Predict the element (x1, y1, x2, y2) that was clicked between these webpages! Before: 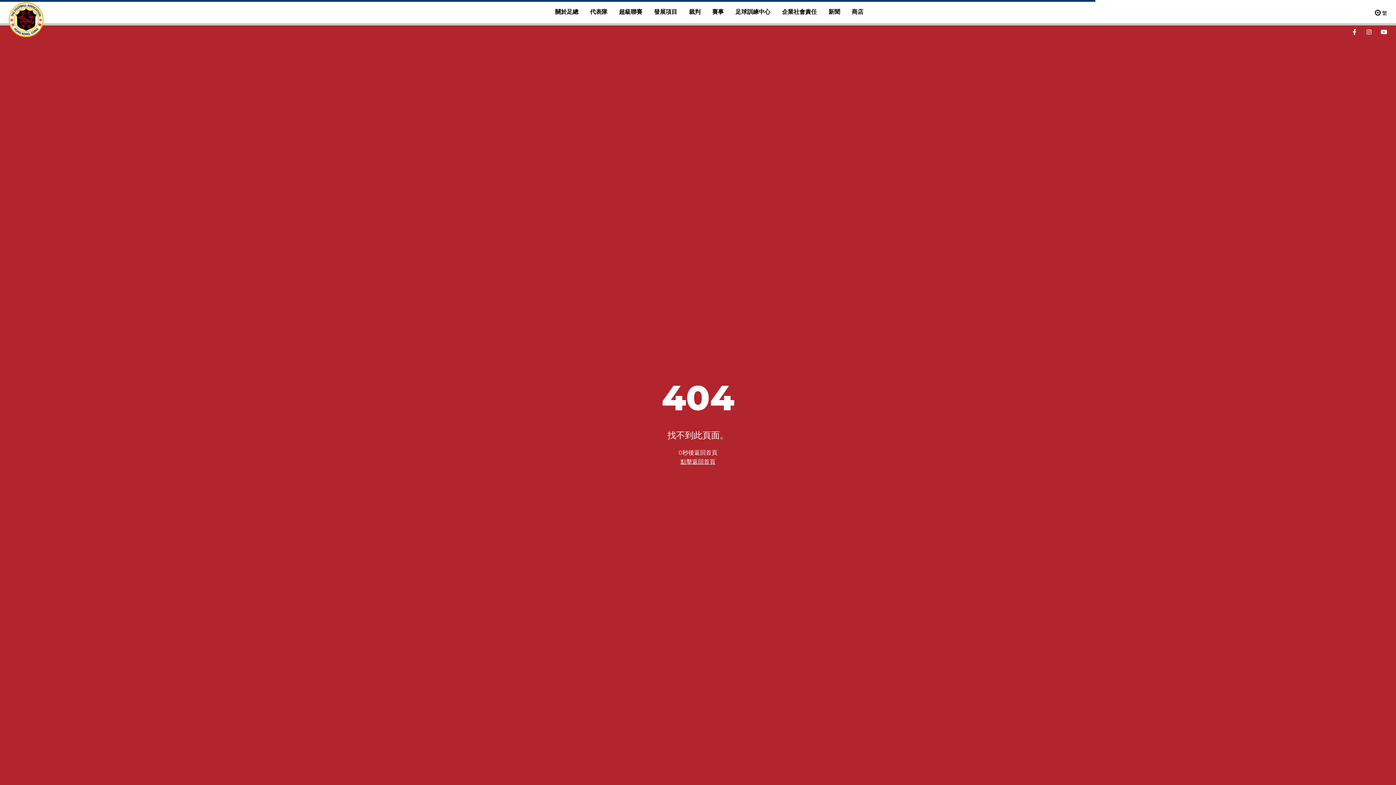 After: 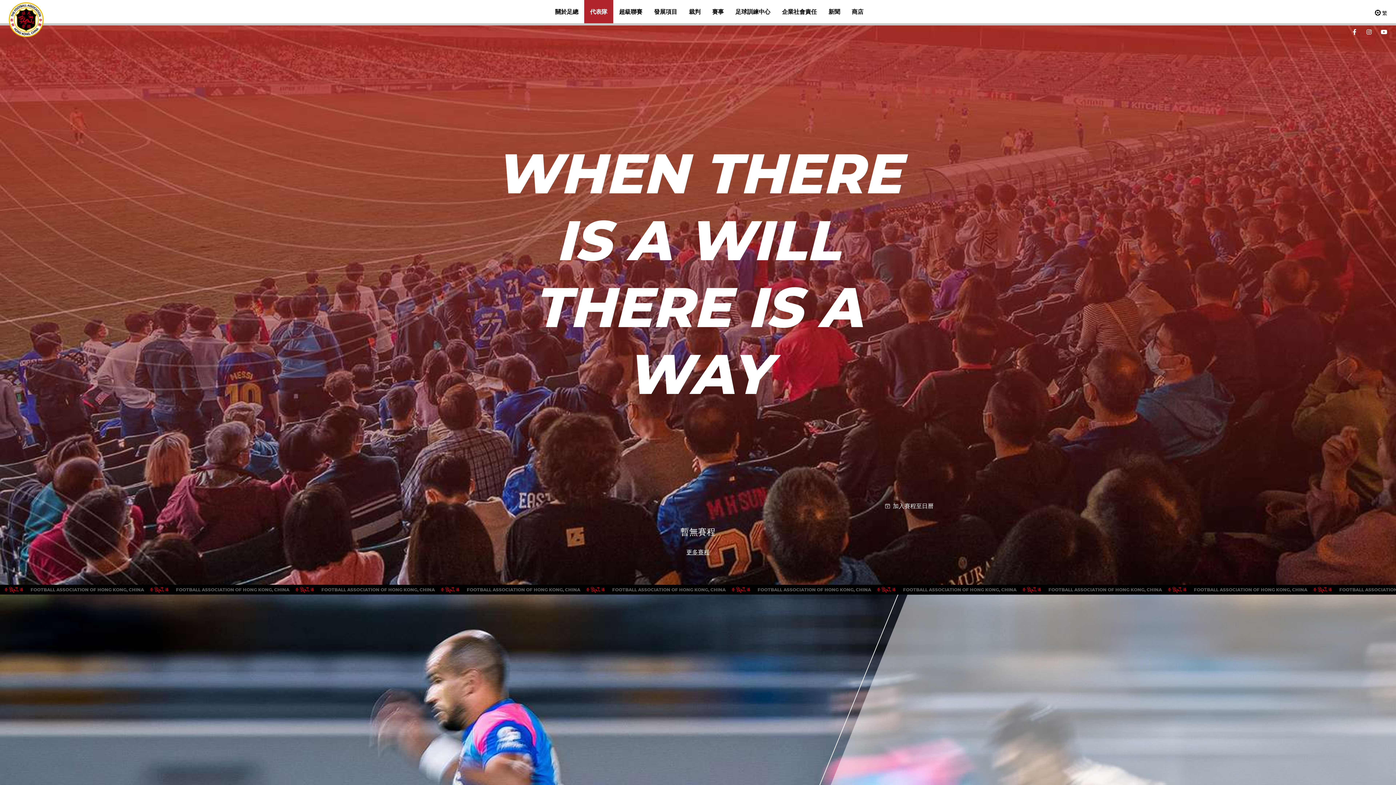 Action: label: 代表隊 bbox: (584, 0, 613, 23)